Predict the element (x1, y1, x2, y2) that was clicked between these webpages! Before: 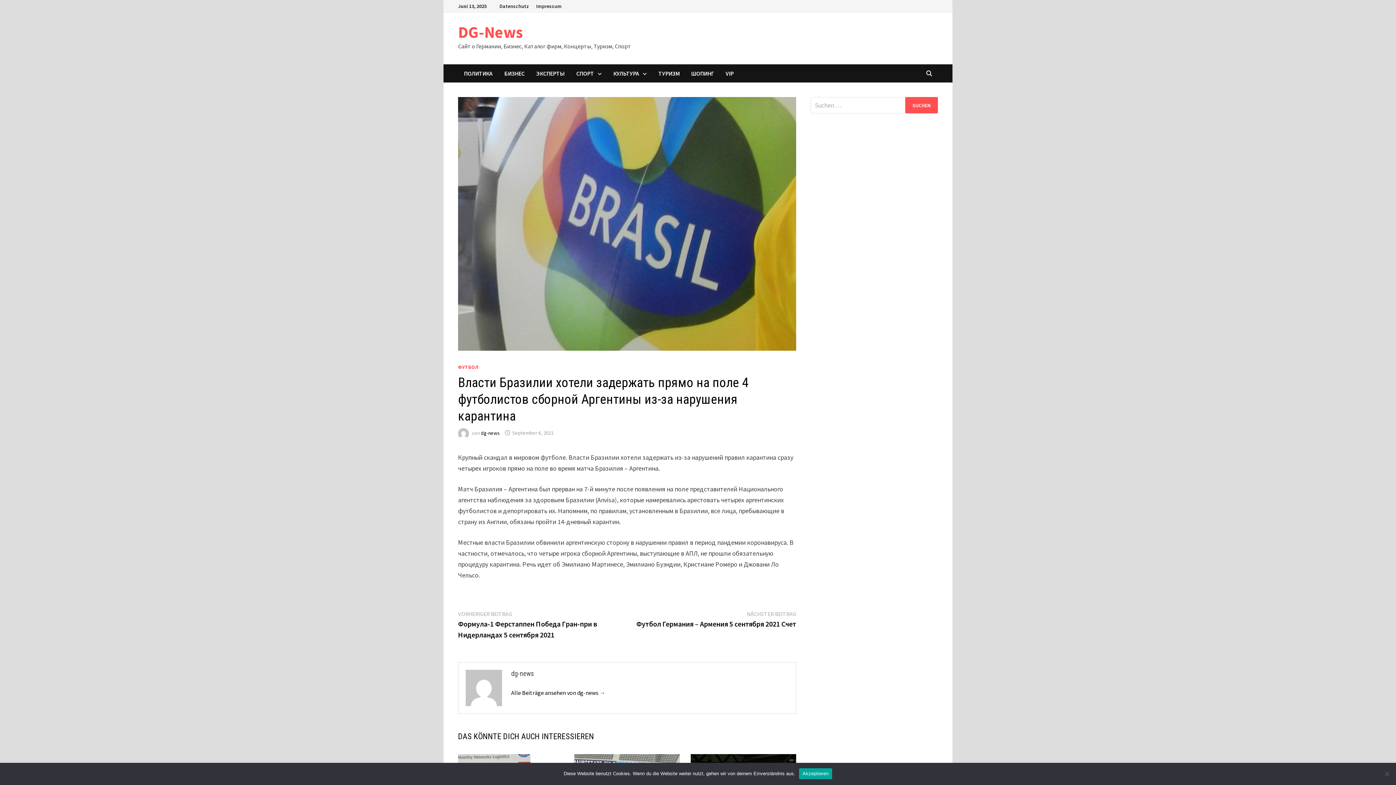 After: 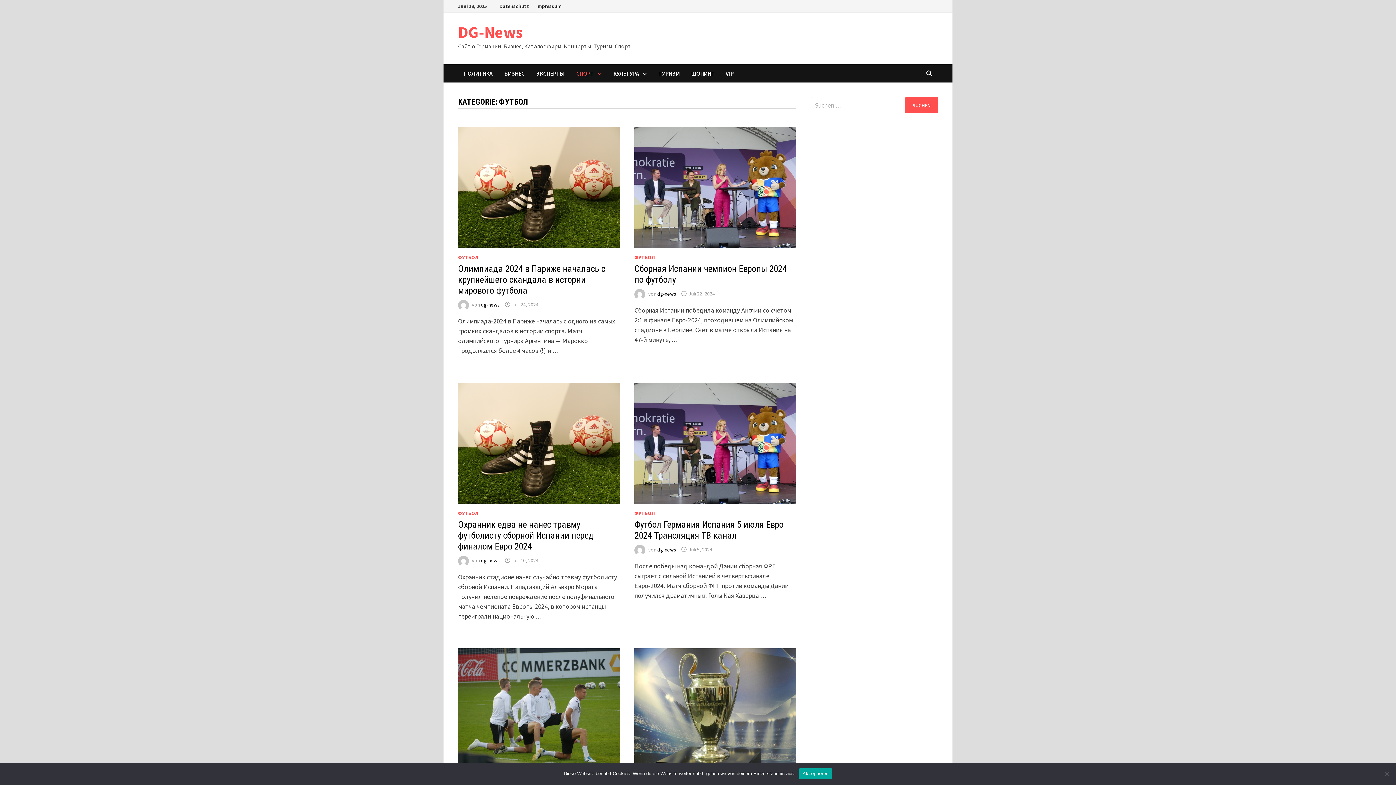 Action: bbox: (458, 363, 478, 370) label: ФУТБОЛ